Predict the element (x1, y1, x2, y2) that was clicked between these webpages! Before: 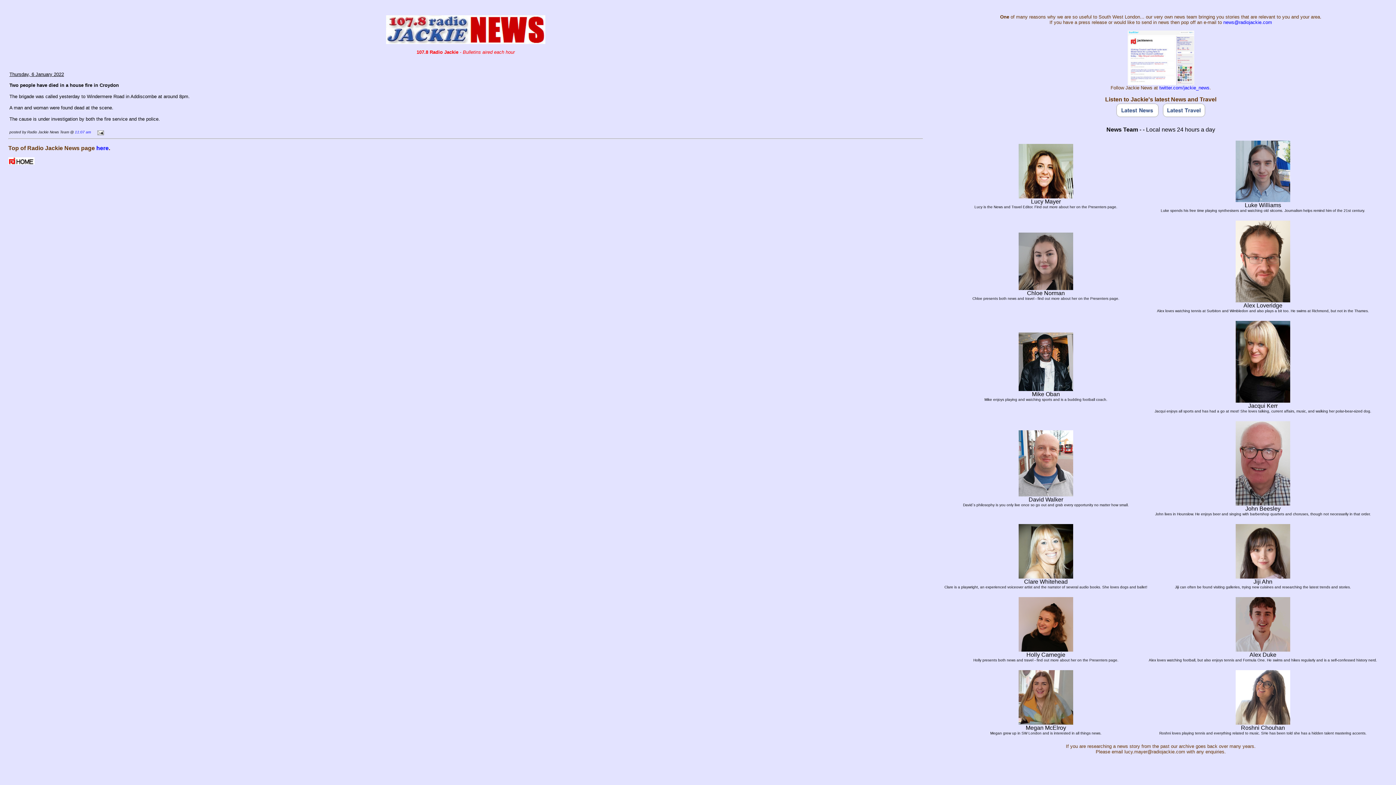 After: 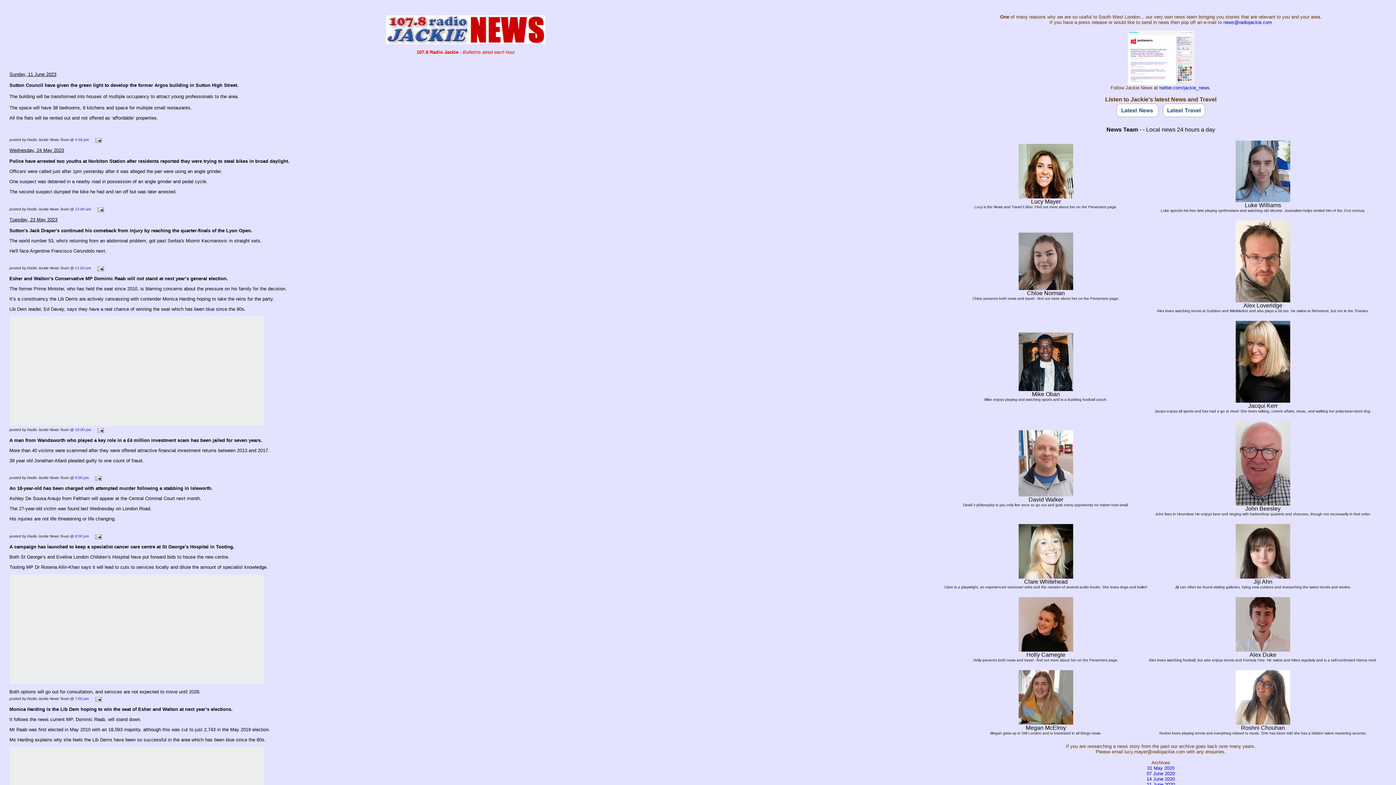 Action: bbox: (386, 38, 545, 45)